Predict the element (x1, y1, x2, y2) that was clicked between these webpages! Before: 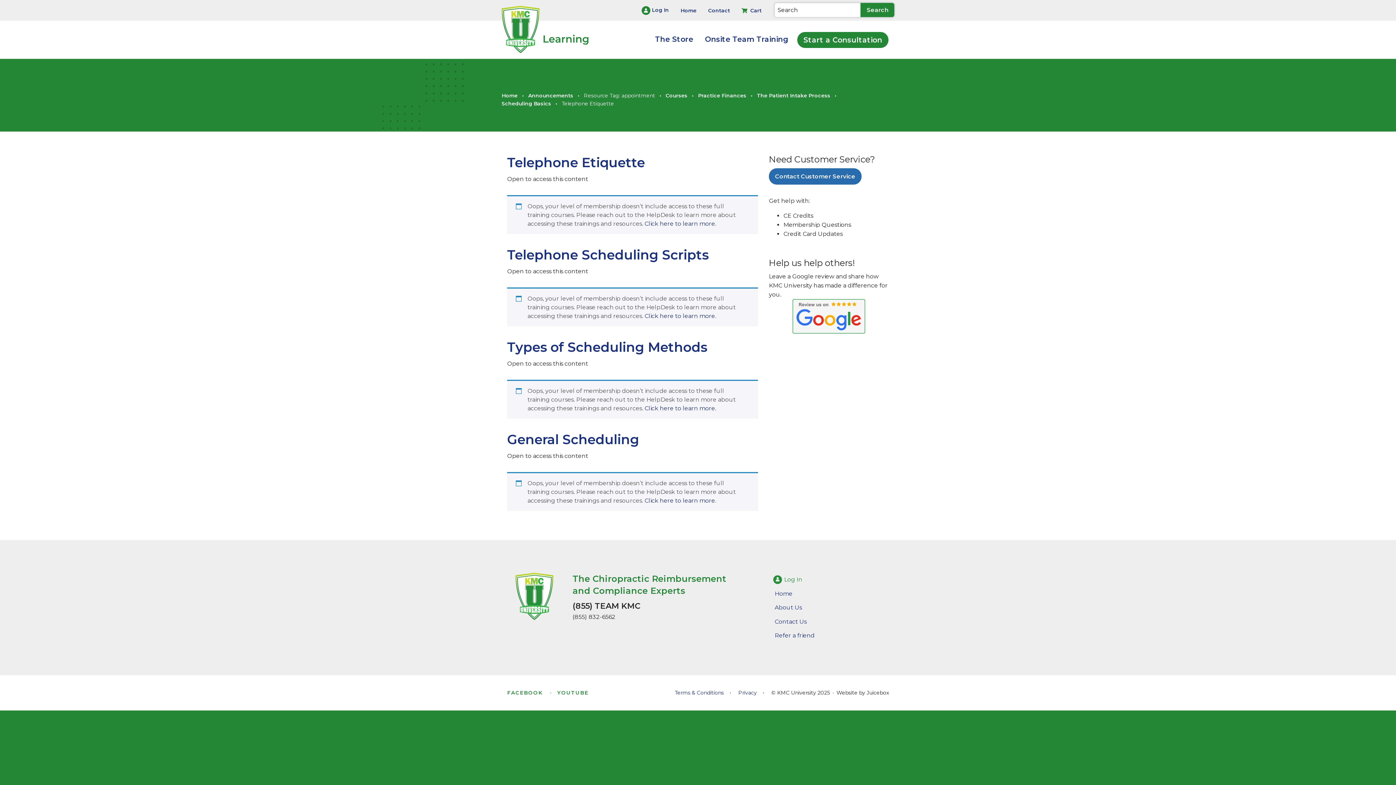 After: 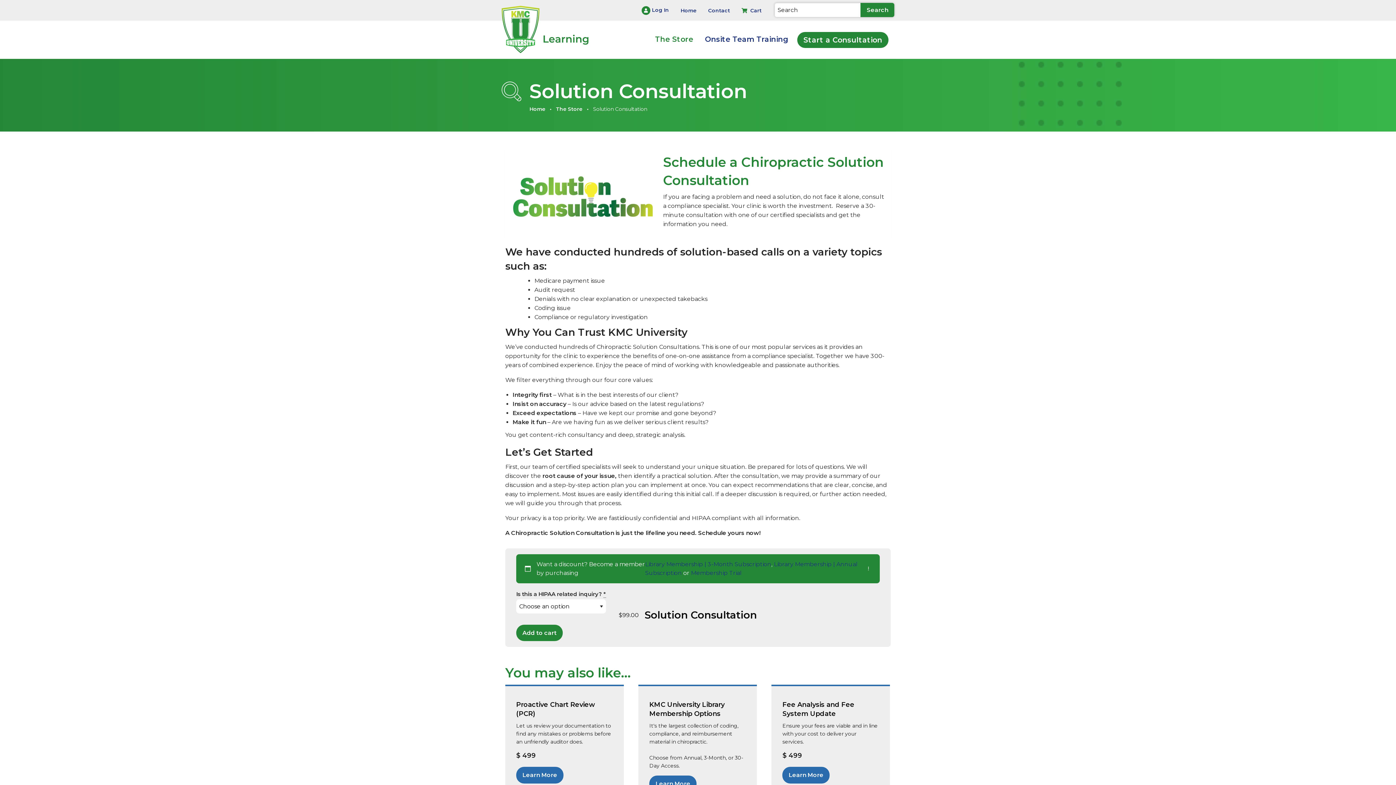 Action: bbox: (797, 31, 888, 47) label: Start a Consultation